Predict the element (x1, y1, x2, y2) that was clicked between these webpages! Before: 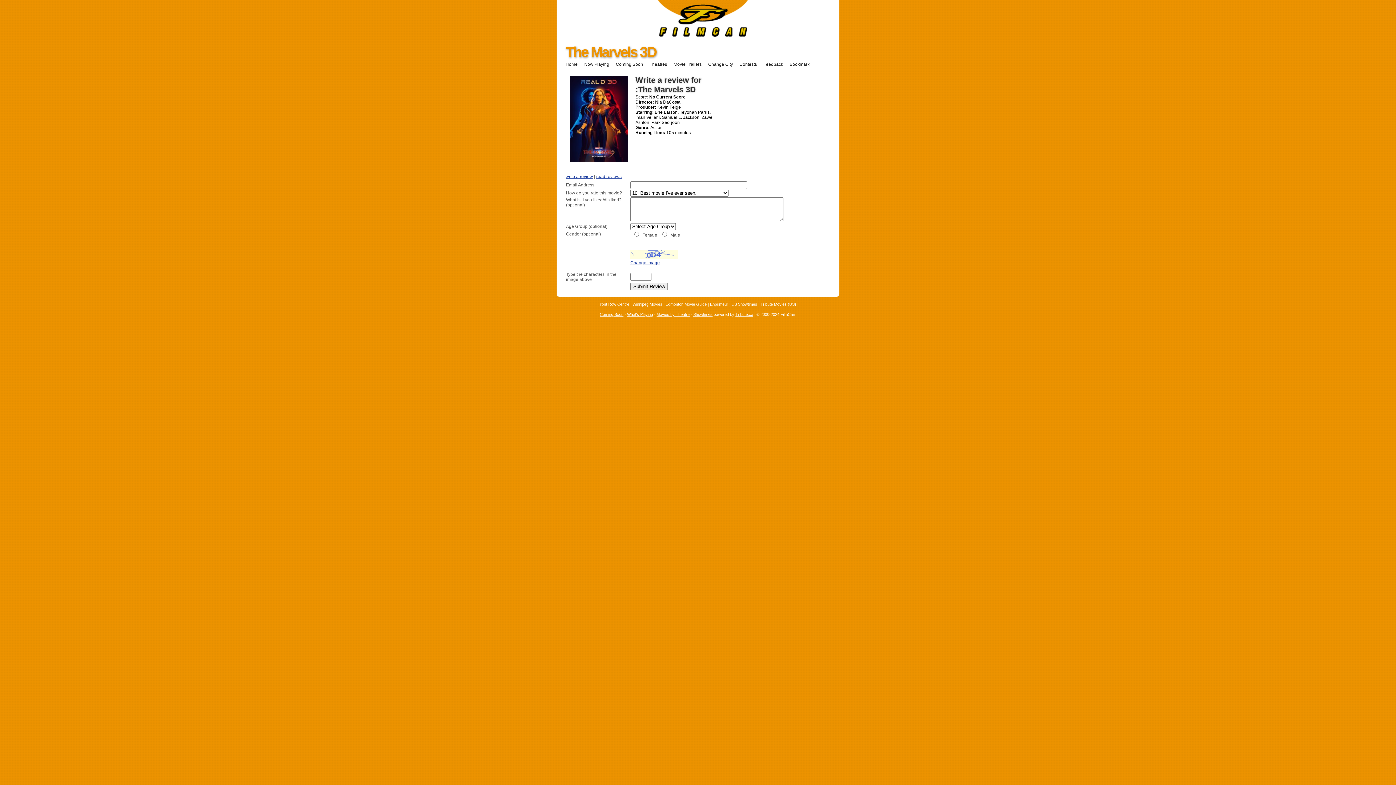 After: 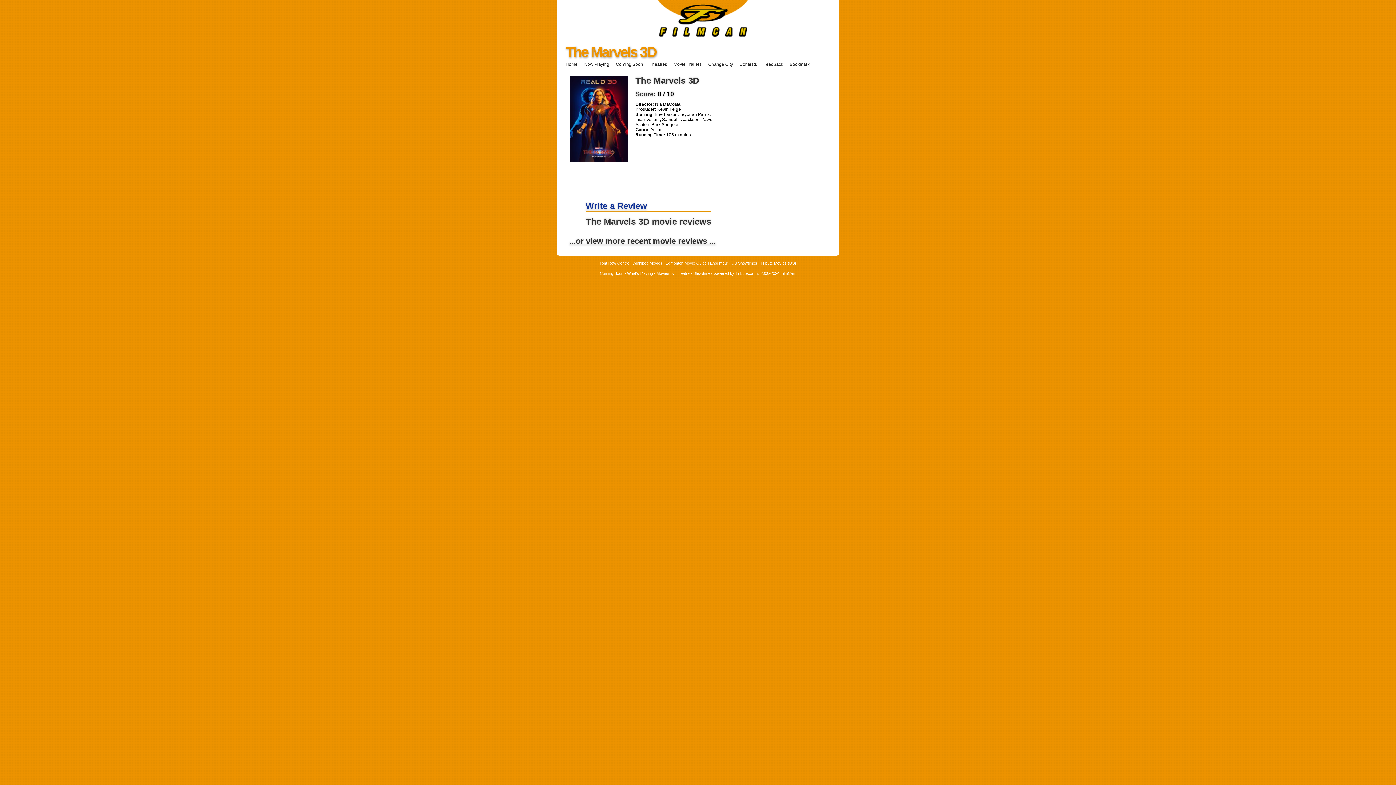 Action: bbox: (596, 174, 621, 179) label: read reviews